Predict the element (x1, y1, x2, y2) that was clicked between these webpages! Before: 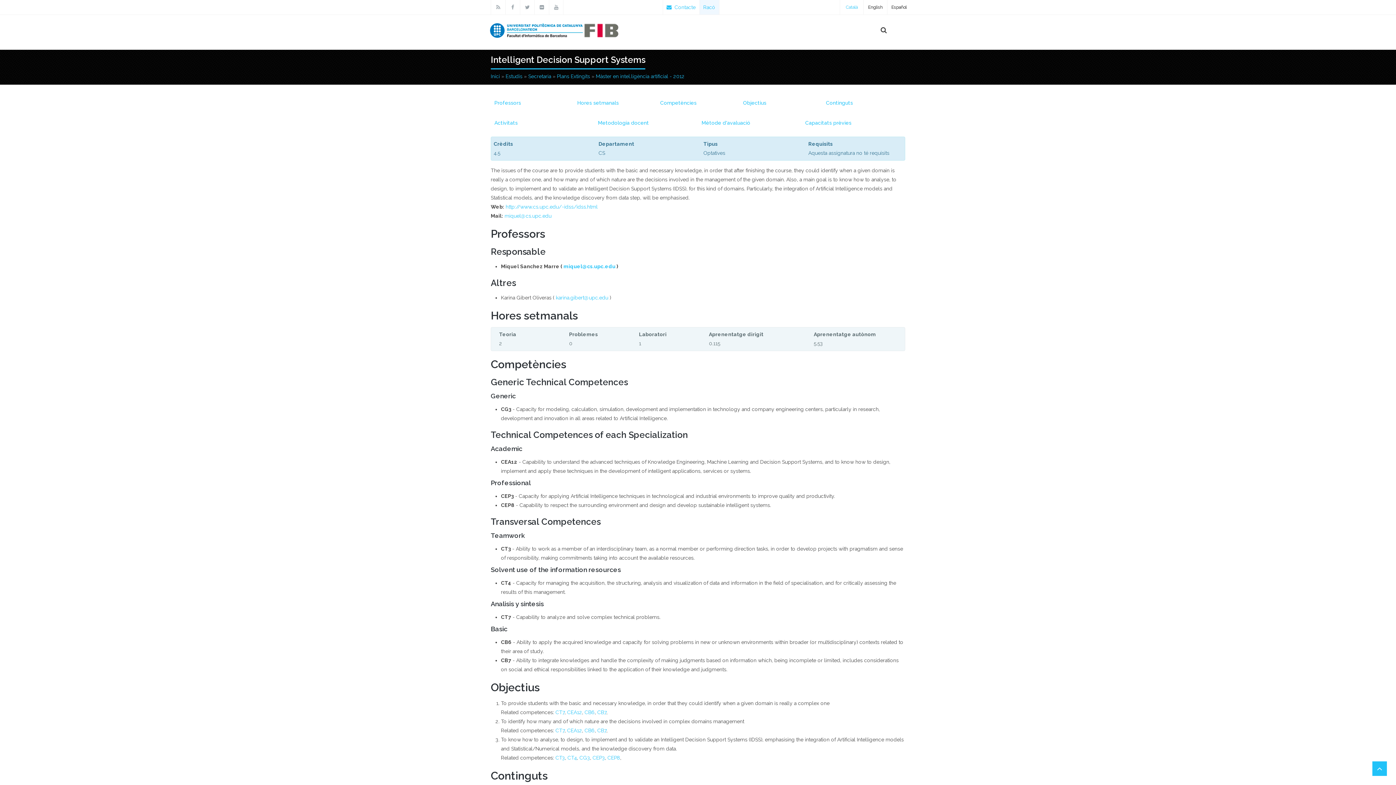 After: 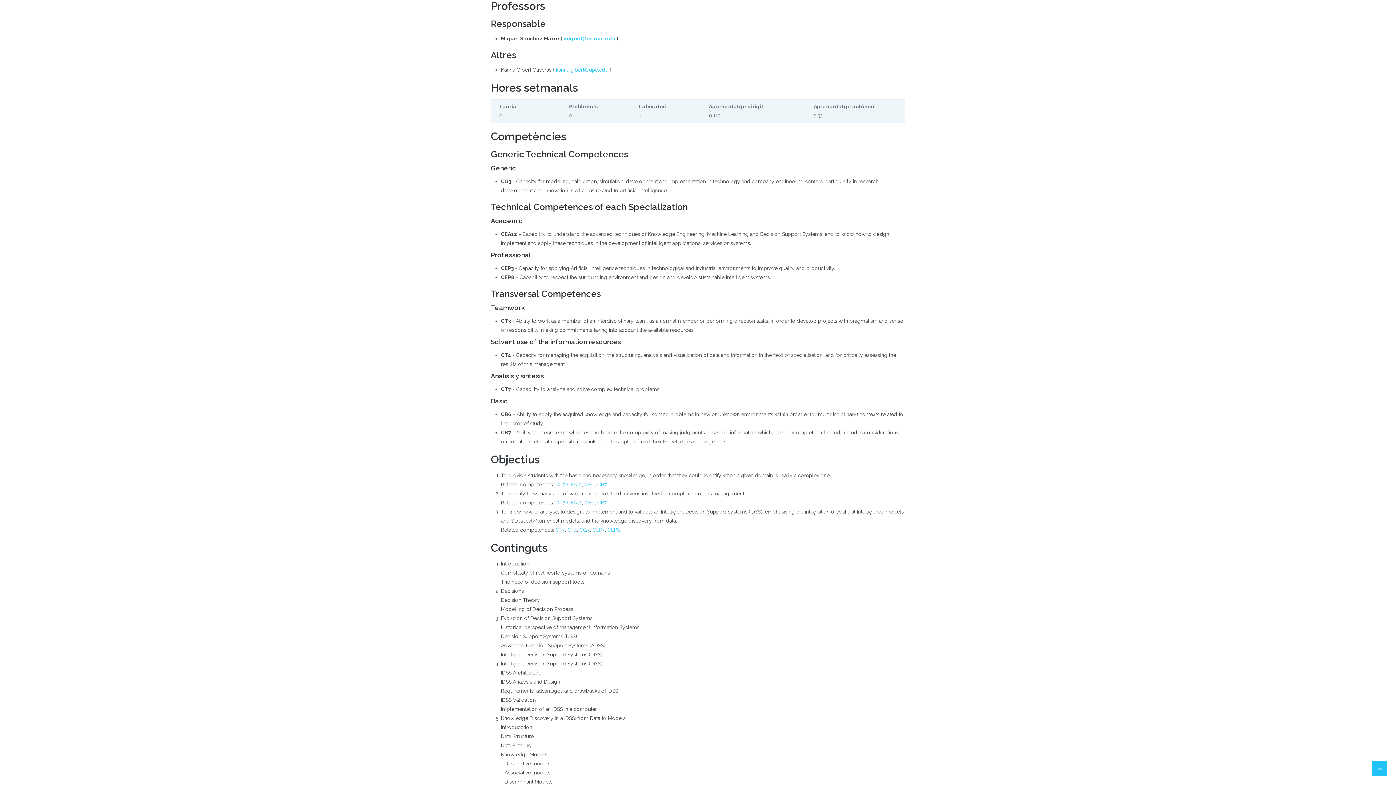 Action: bbox: (494, 100, 521, 105) label: Professors